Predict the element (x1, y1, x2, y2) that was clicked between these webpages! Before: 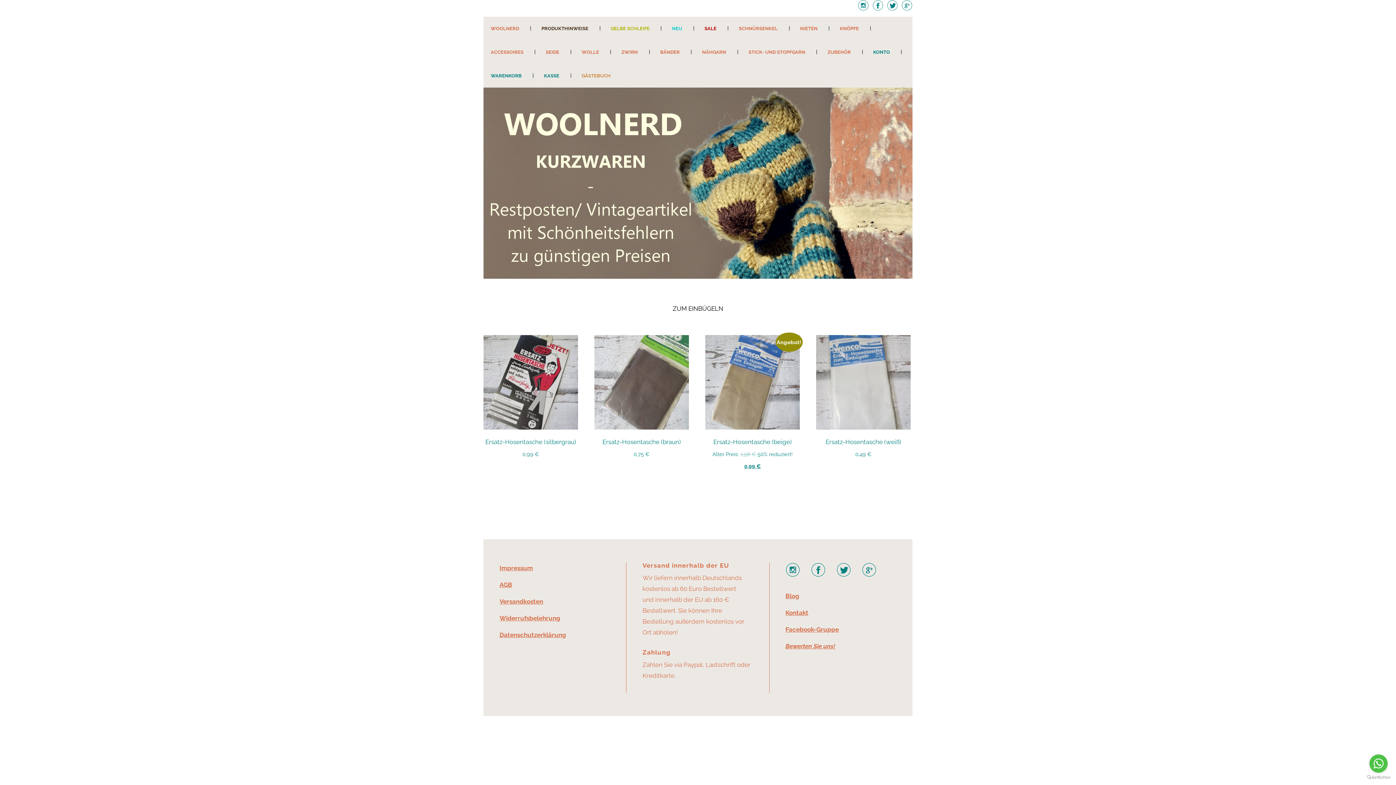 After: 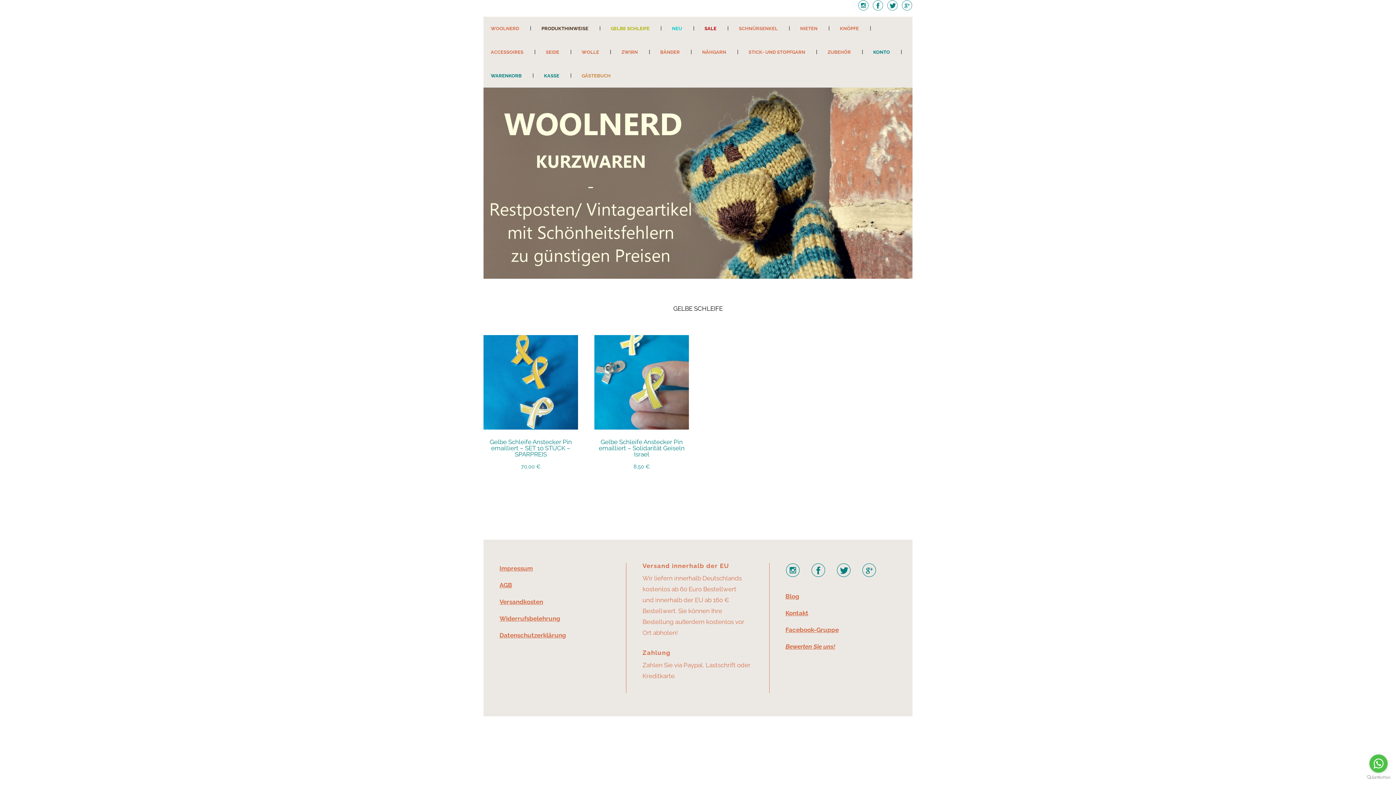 Action: bbox: (603, 16, 657, 40) label: GELBE SCHLEIFE